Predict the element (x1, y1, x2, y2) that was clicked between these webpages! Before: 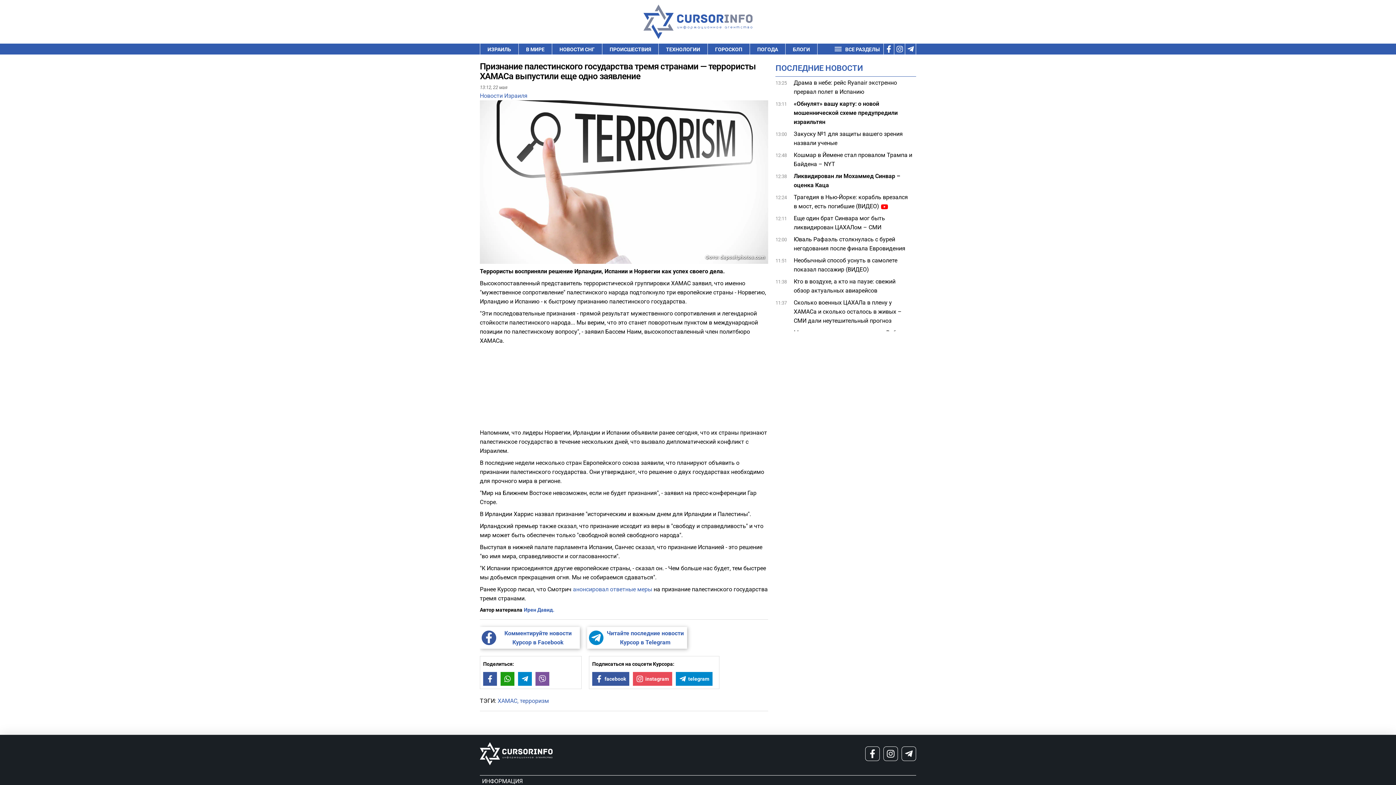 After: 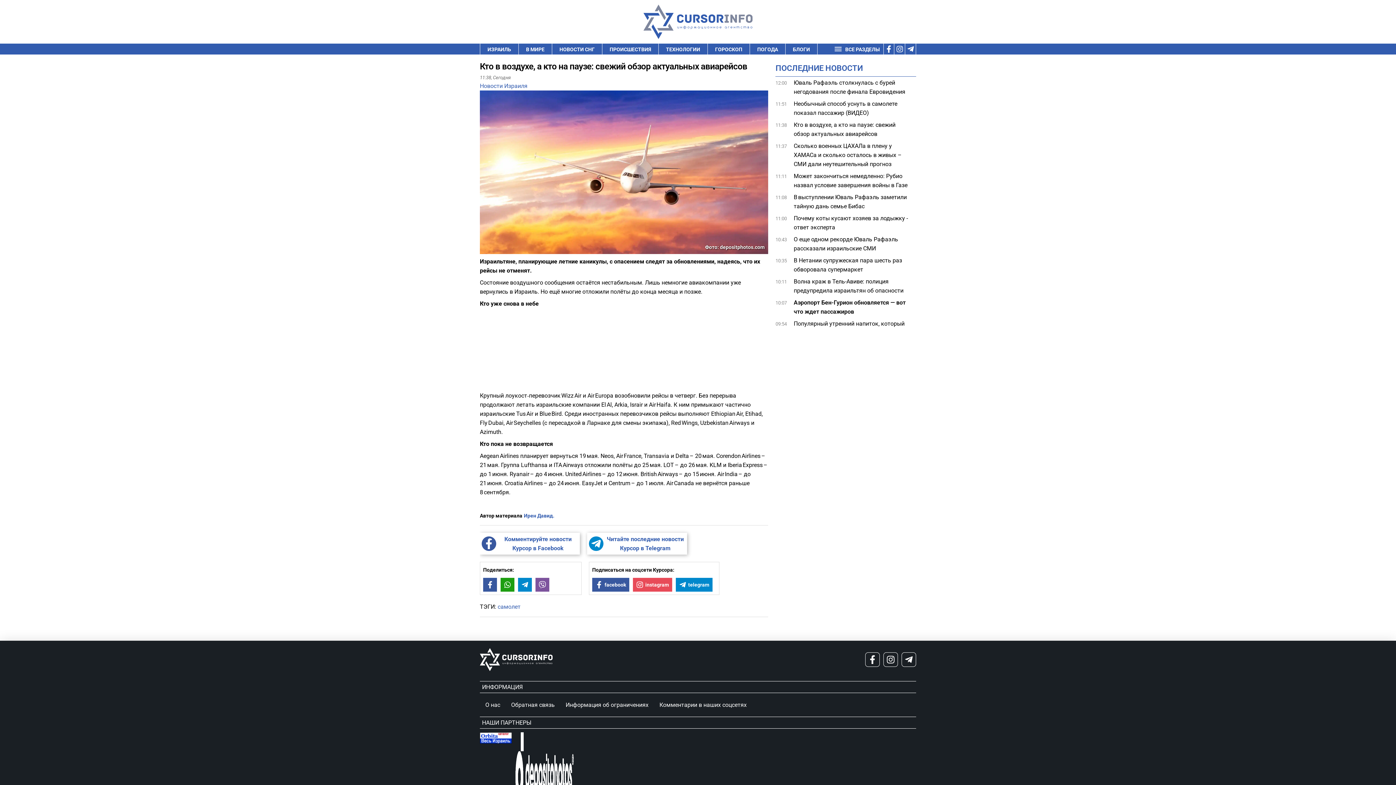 Action: bbox: (793, 277, 912, 295) label: Кто в воздухе, а кто на паузе: свежий обзор актуальных авиарейсов